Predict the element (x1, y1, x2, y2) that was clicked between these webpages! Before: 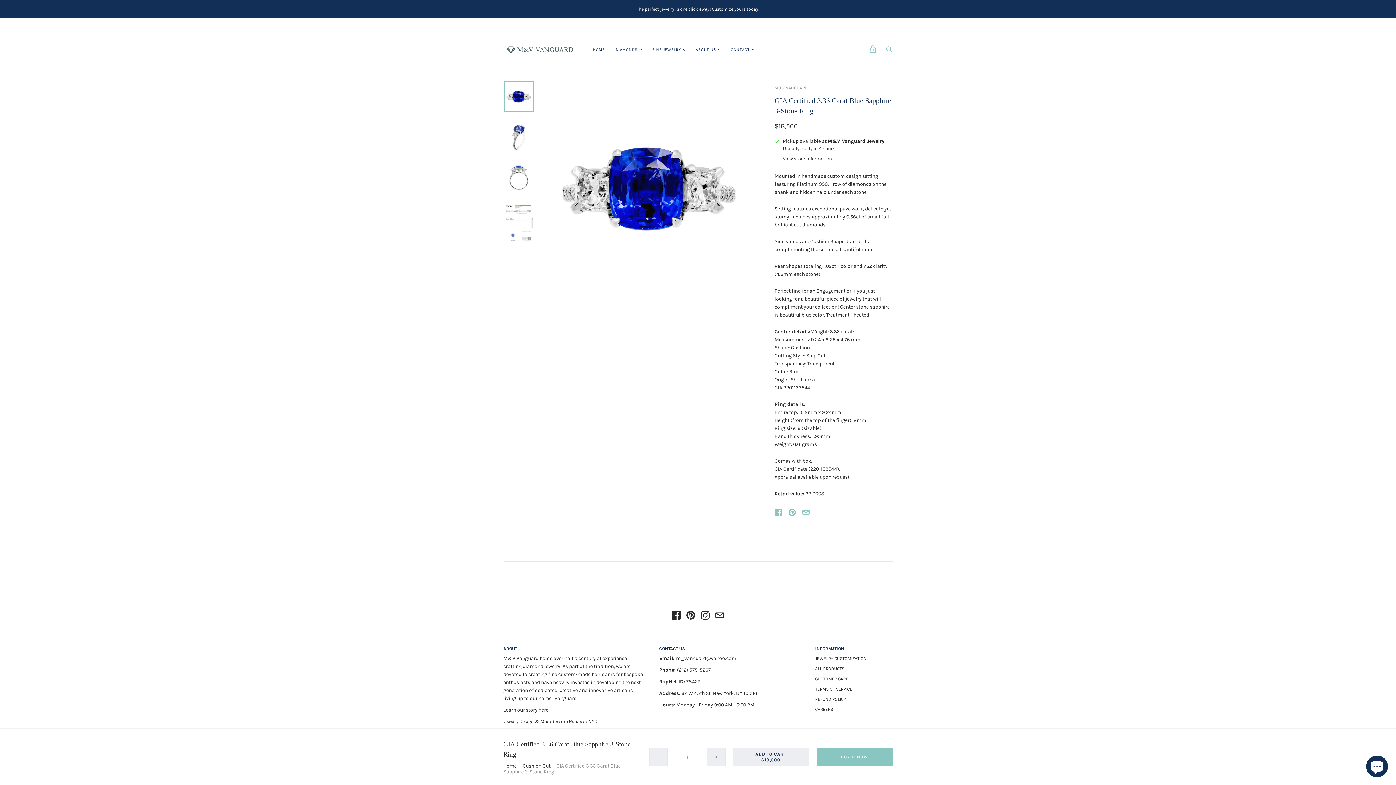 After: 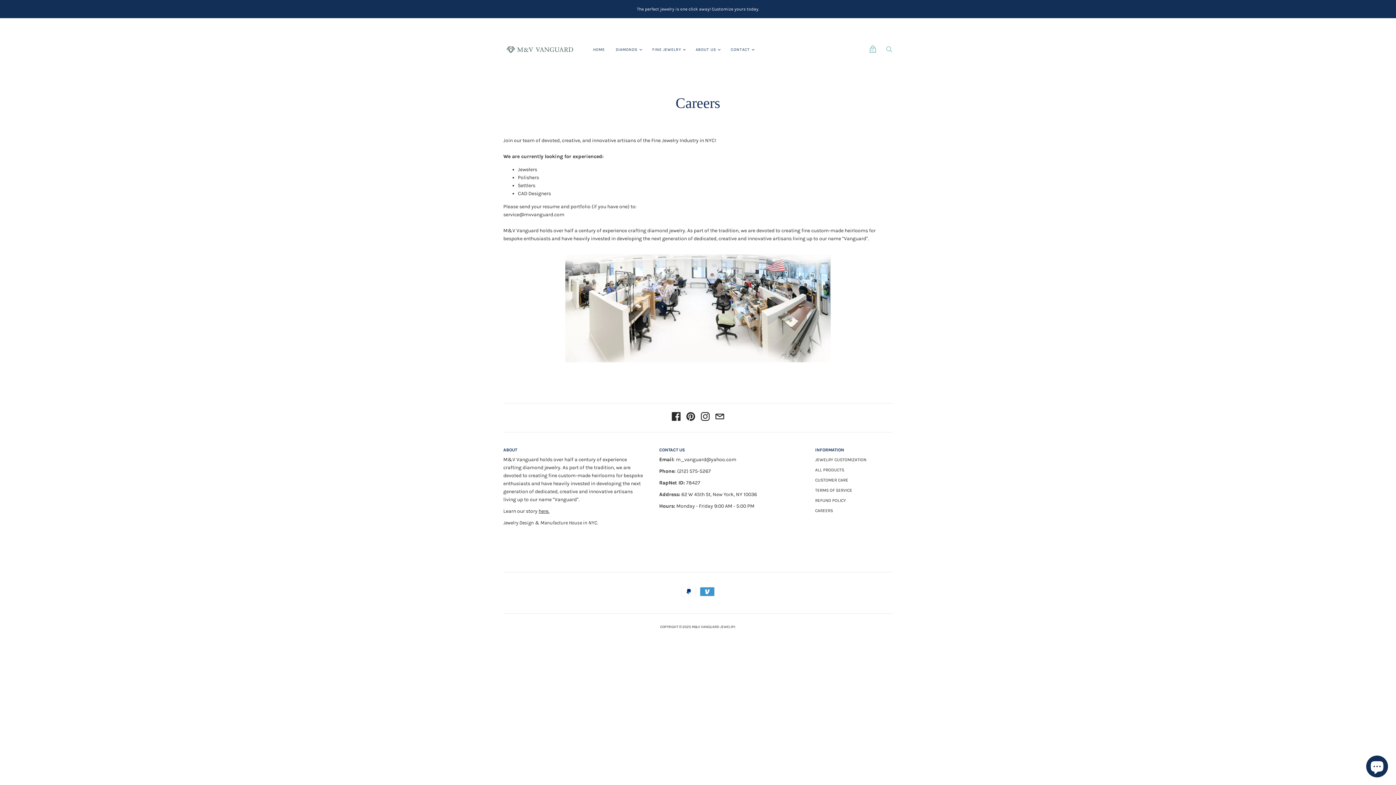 Action: bbox: (815, 707, 833, 712) label: CAREERS